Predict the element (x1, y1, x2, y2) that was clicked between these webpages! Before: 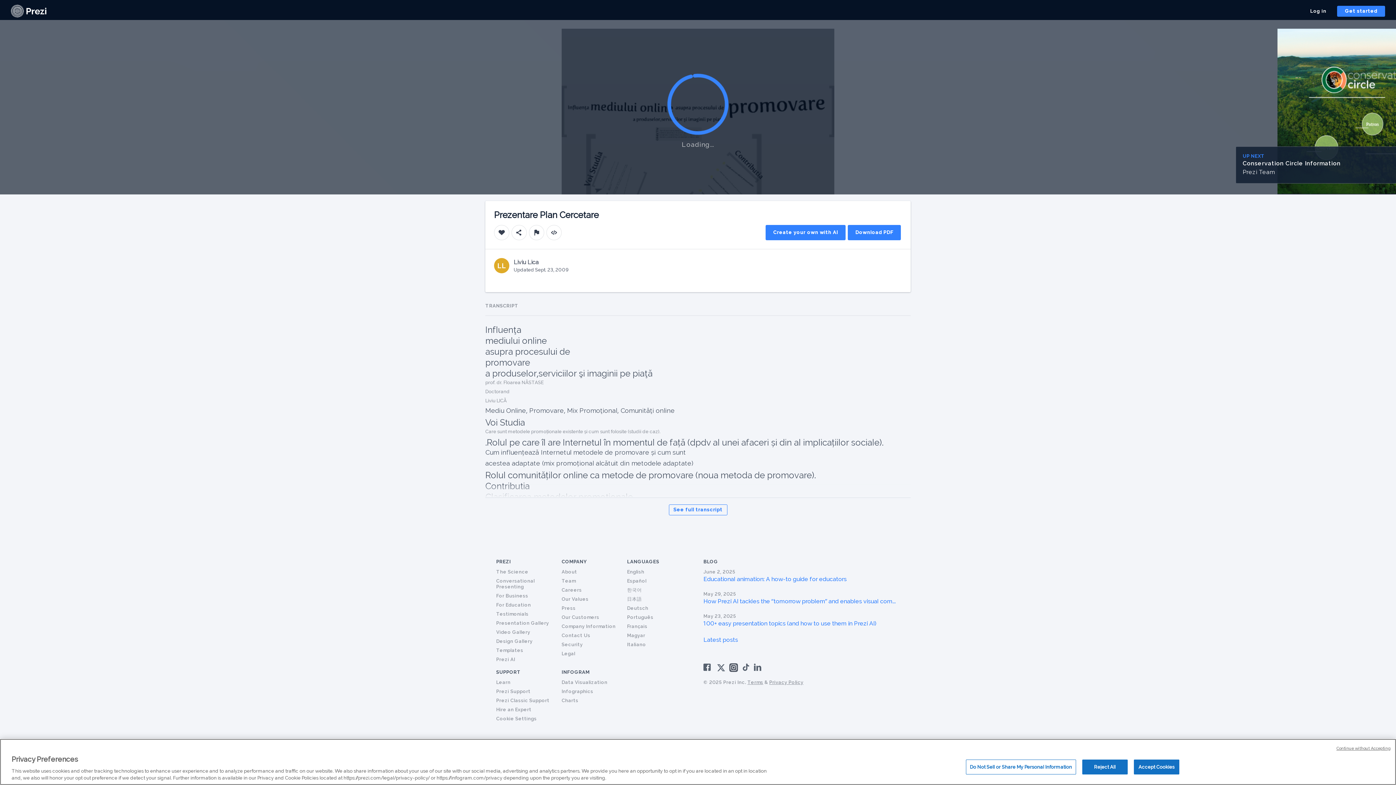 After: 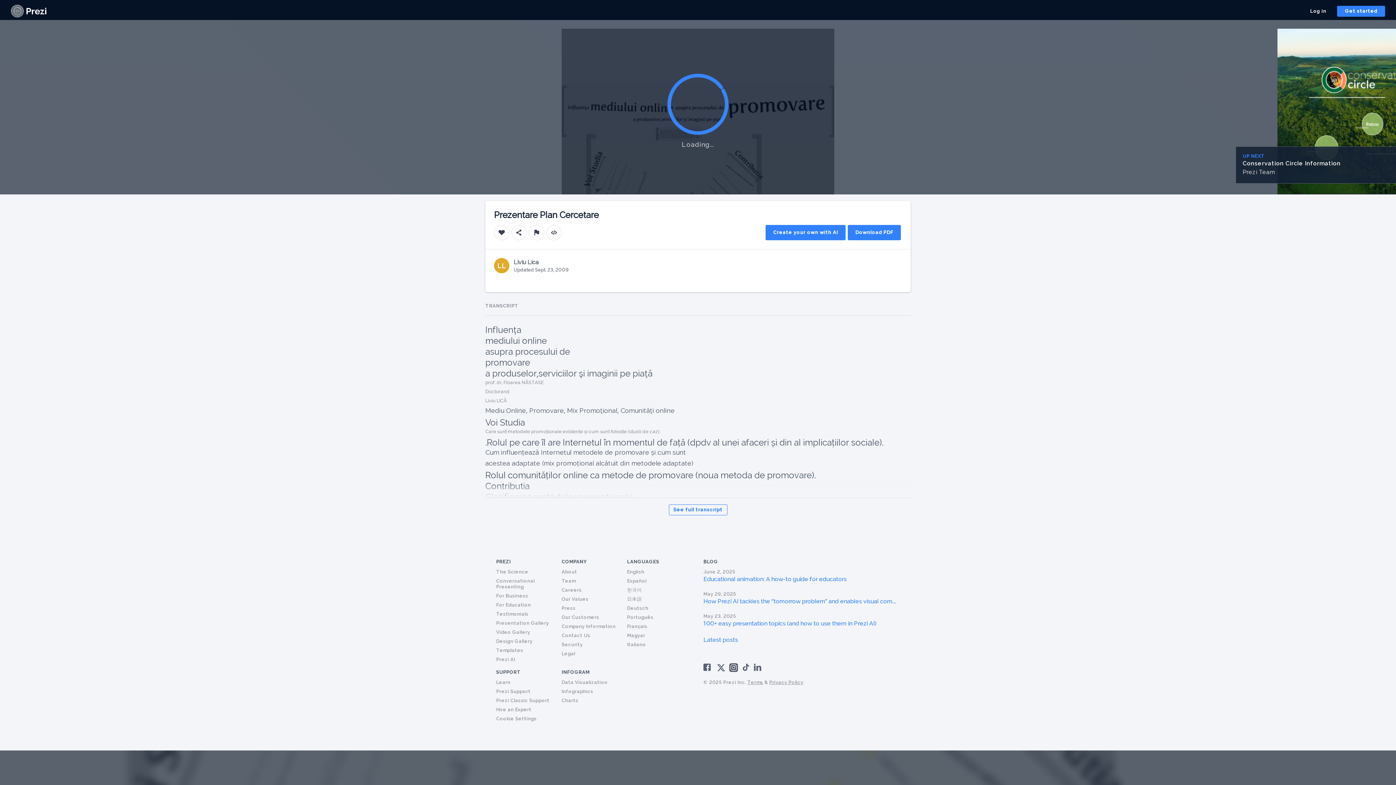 Action: bbox: (1336, 746, 1390, 752) label: Continue without Accepting